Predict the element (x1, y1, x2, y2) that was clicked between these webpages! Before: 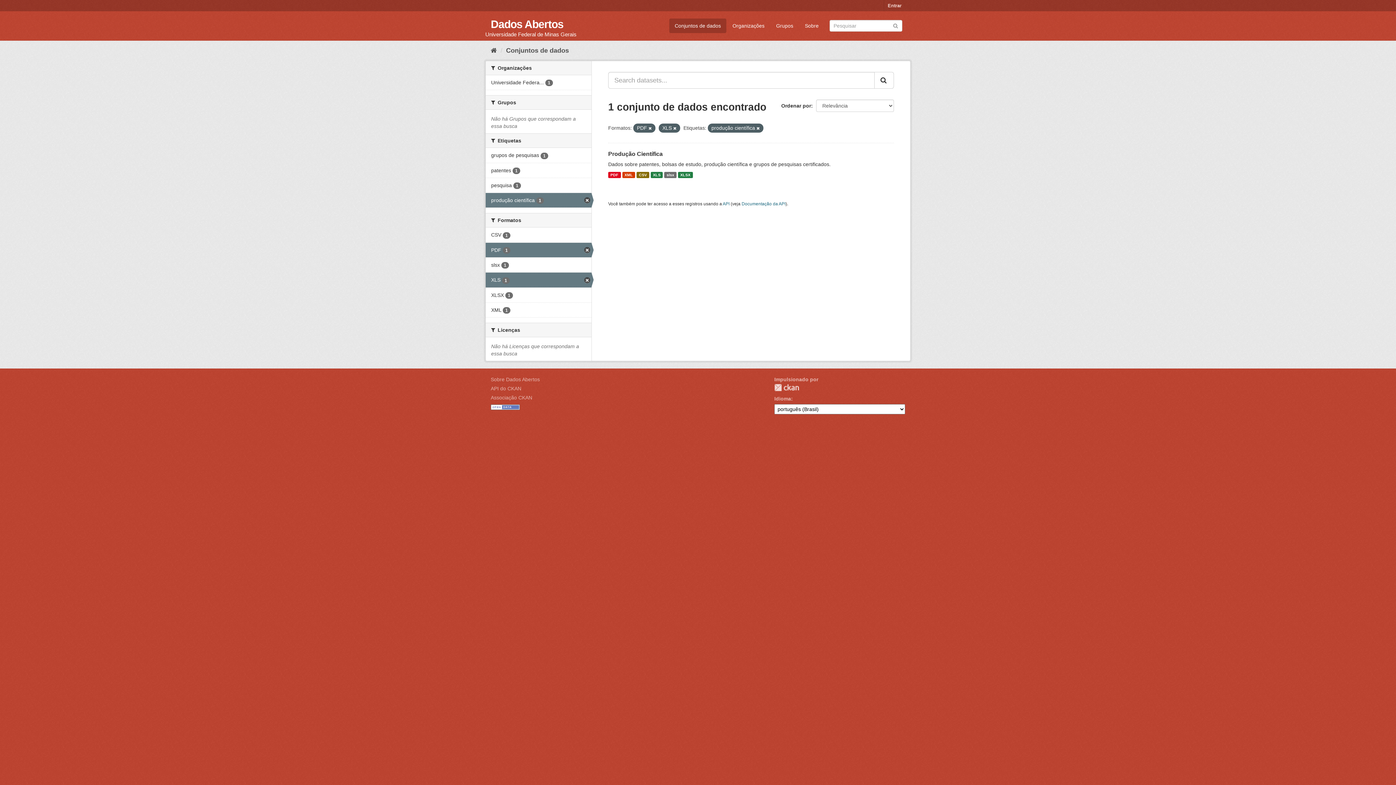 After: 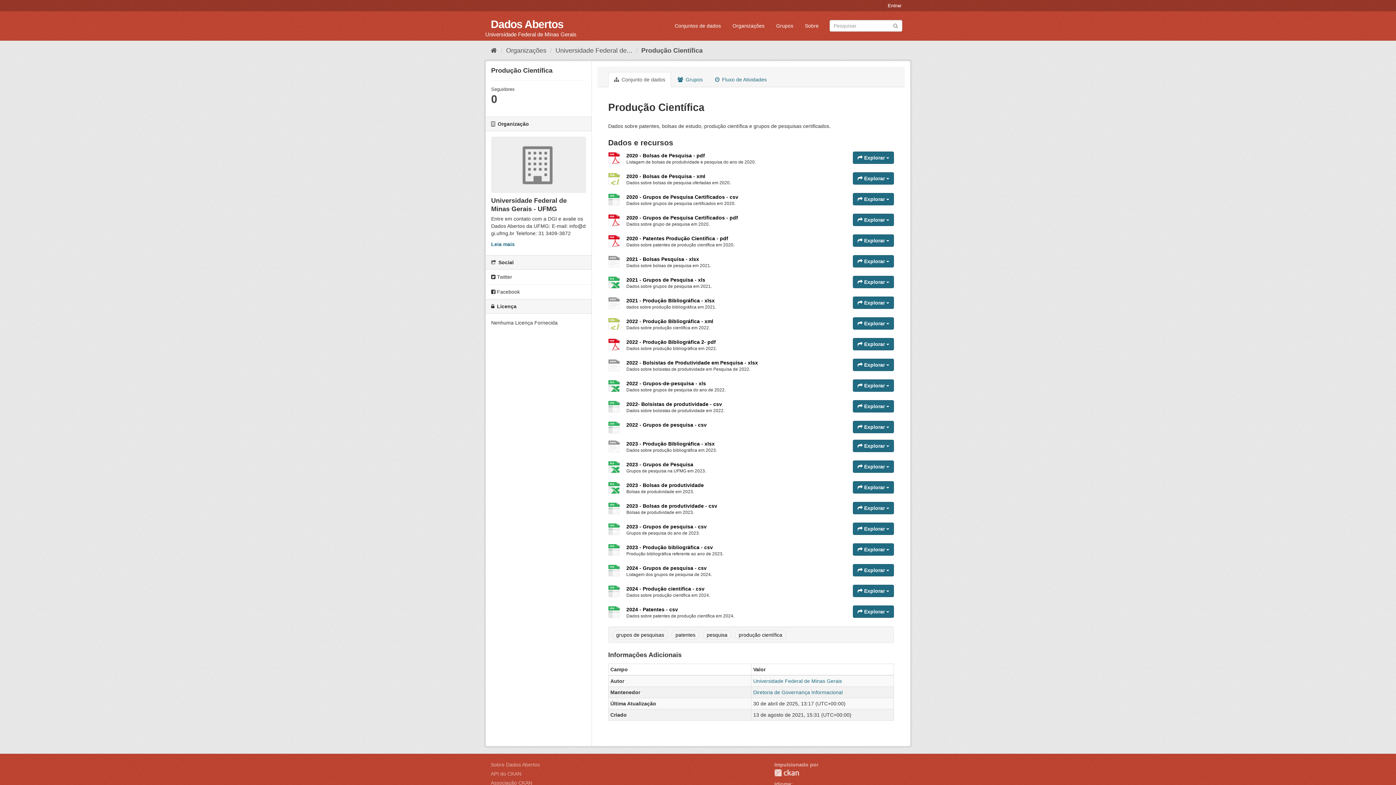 Action: label: XLS bbox: (650, 171, 663, 178)